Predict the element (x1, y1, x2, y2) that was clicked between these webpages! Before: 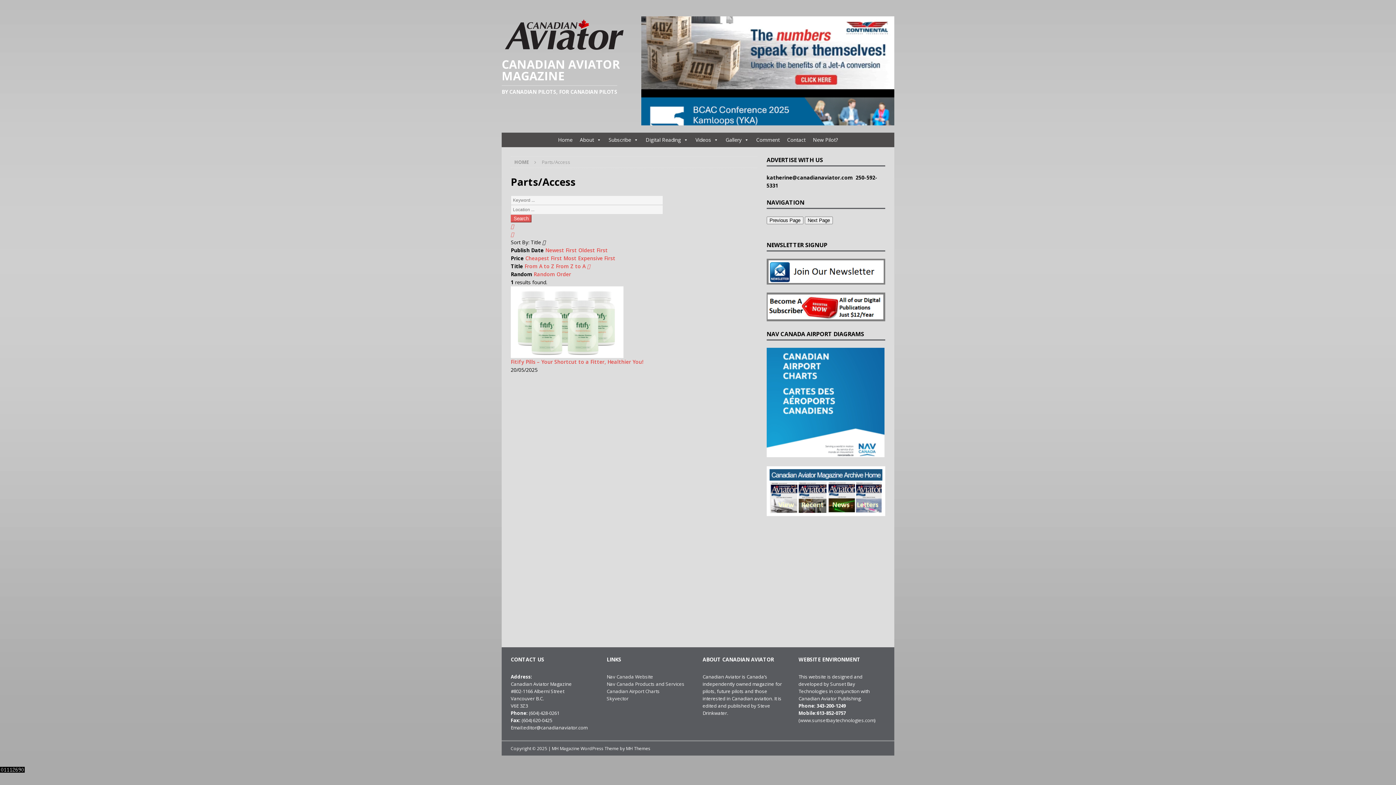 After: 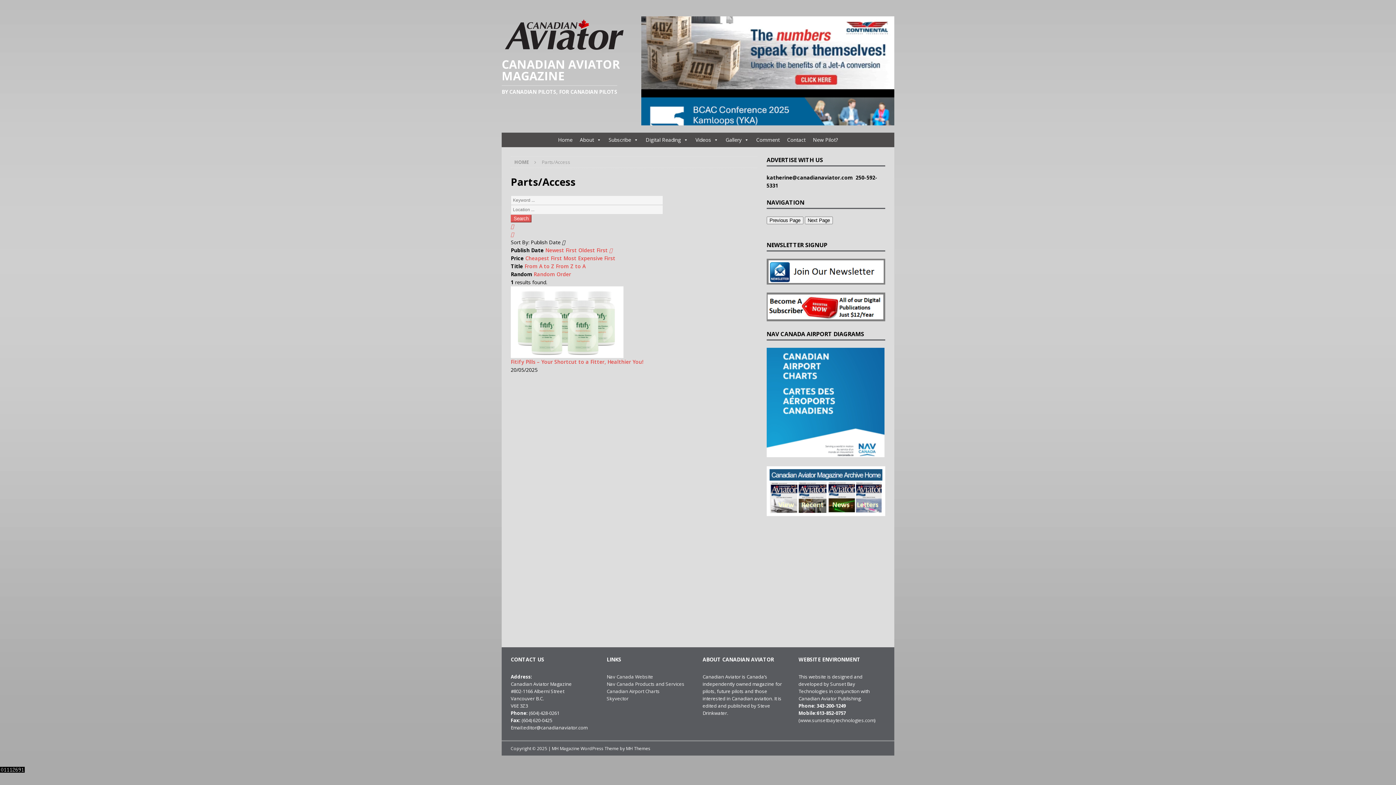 Action: label: Oldest First bbox: (578, 246, 608, 253)